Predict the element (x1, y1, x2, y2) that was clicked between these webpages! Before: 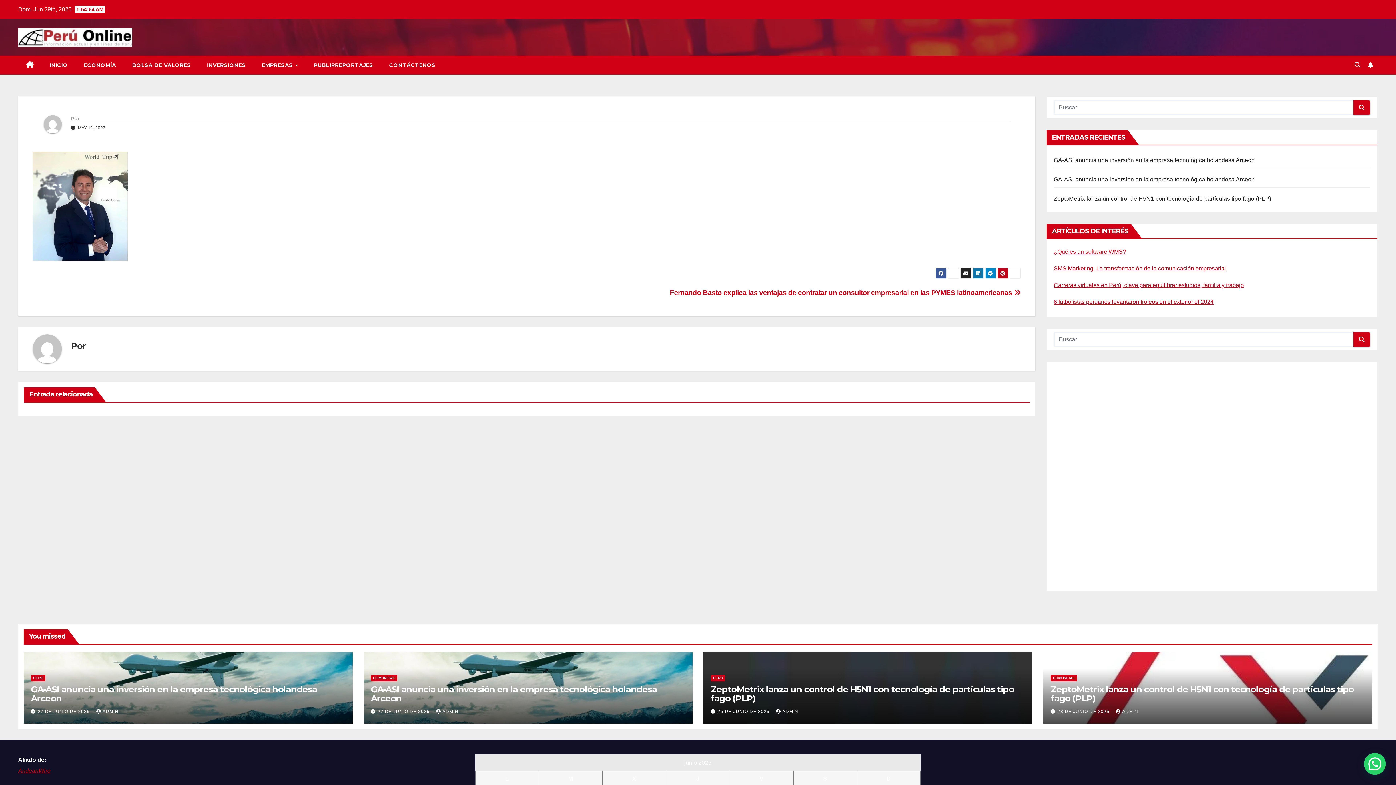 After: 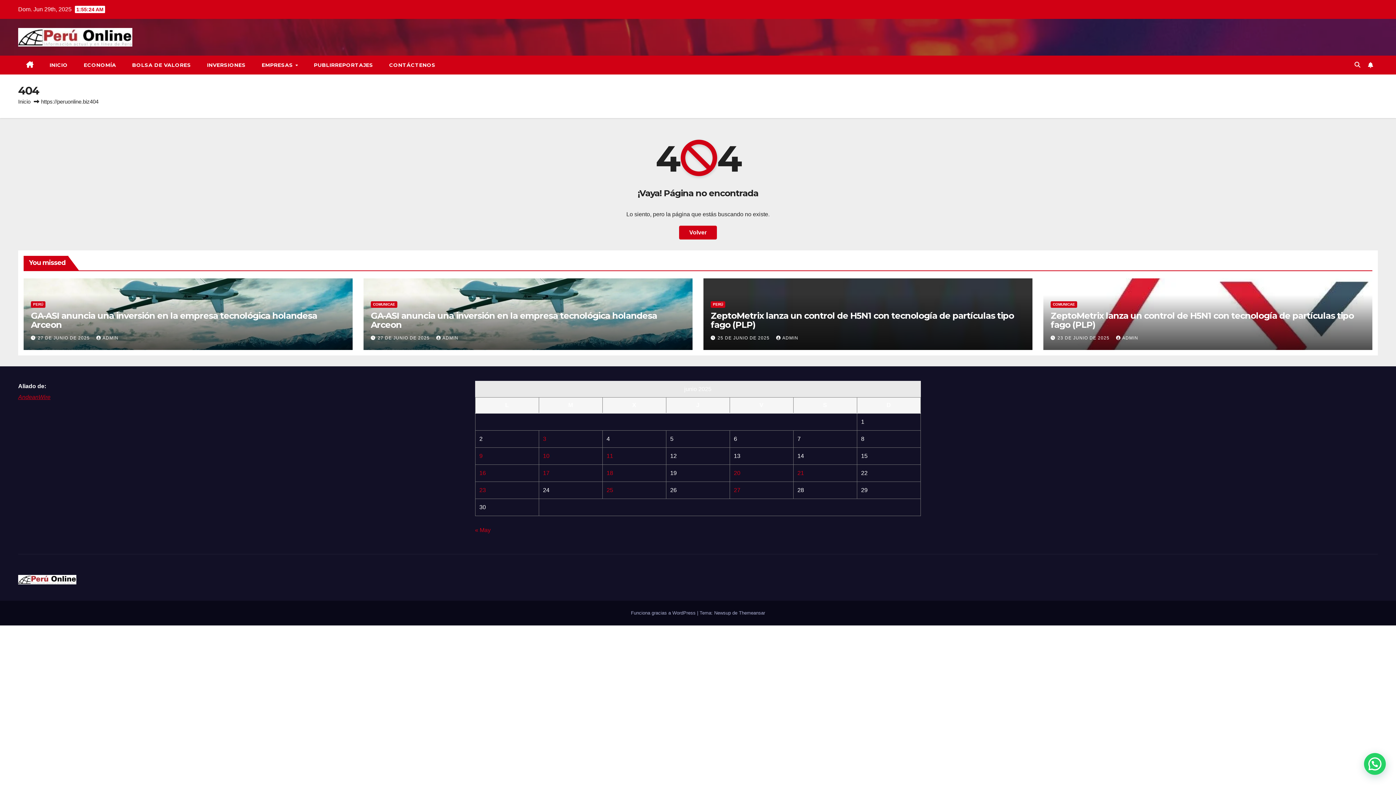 Action: bbox: (32, 334, 70, 363)